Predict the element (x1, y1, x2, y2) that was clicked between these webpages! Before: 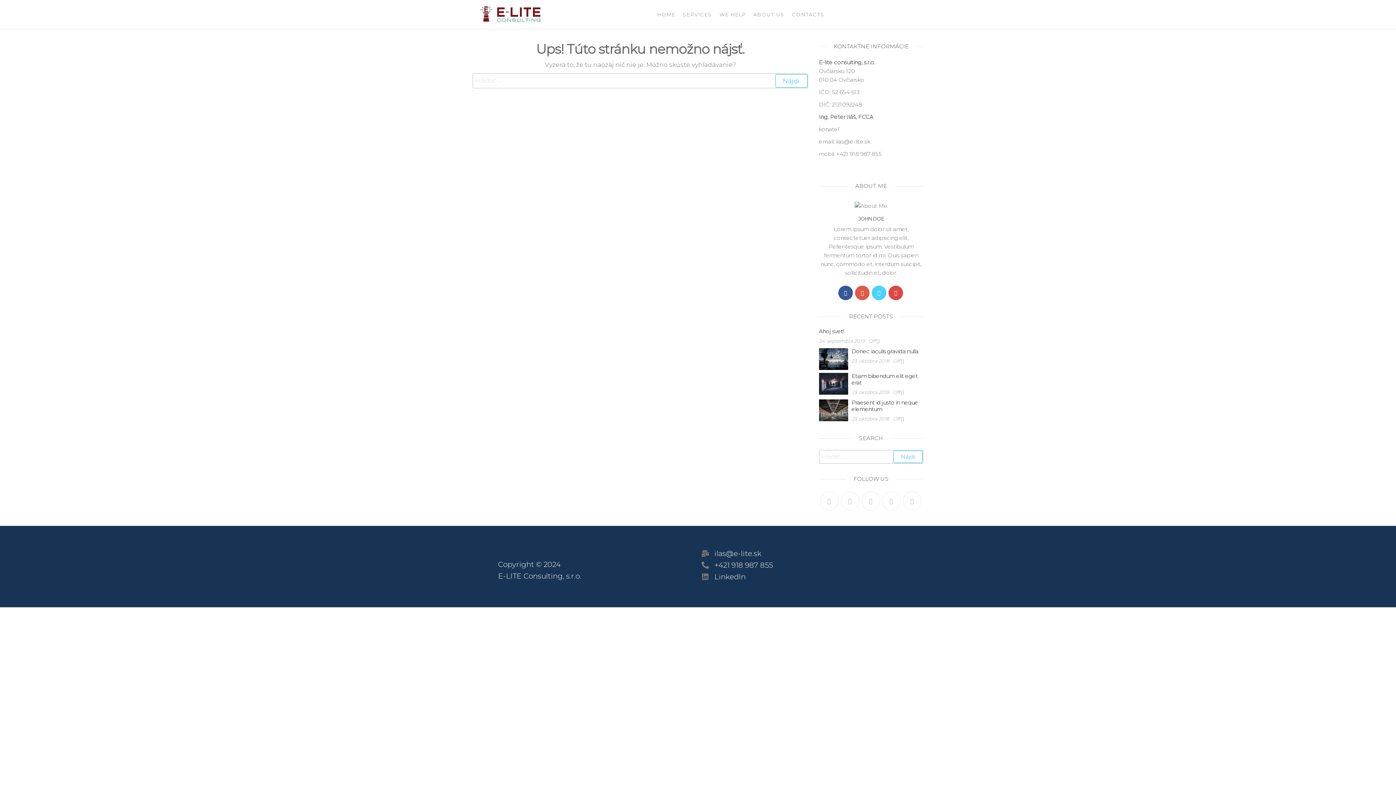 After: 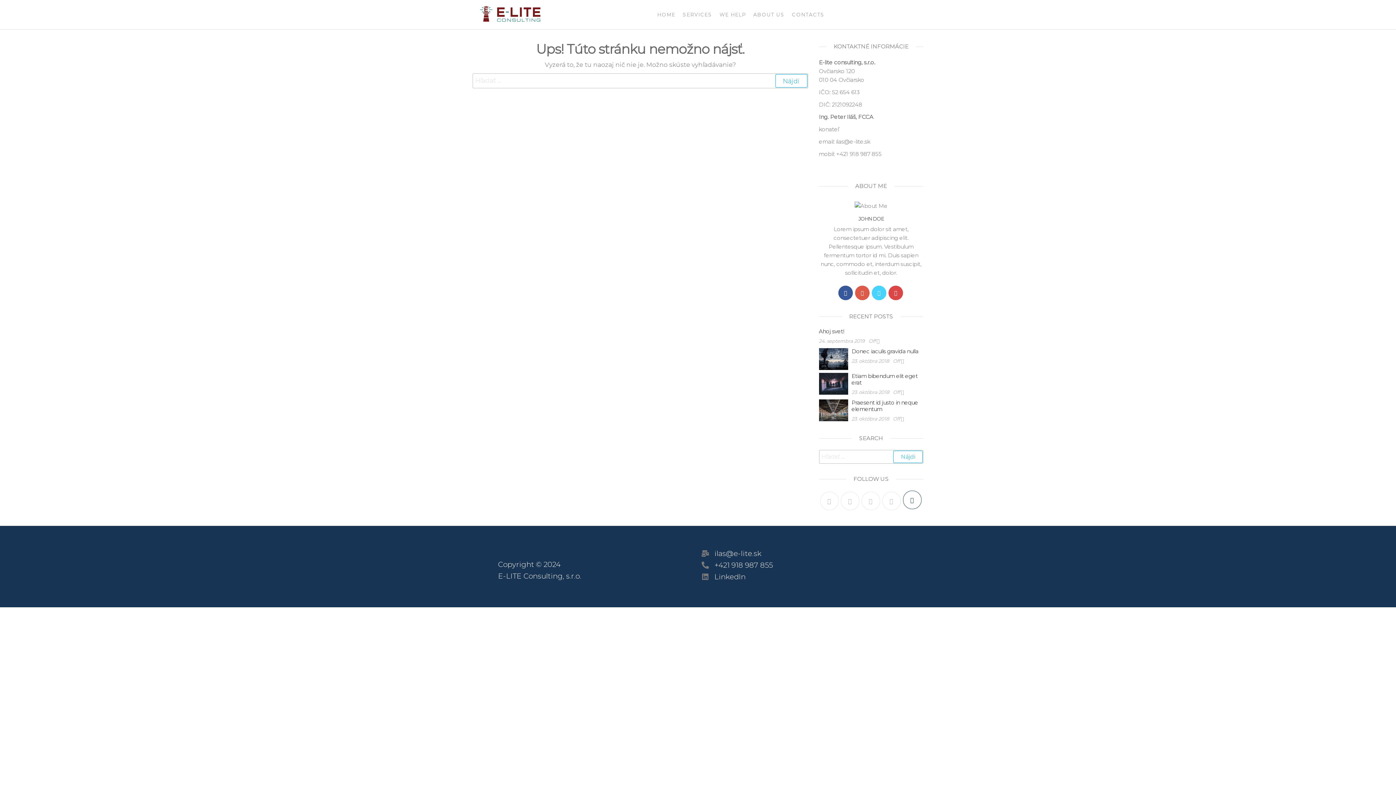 Action: bbox: (903, 492, 921, 510)